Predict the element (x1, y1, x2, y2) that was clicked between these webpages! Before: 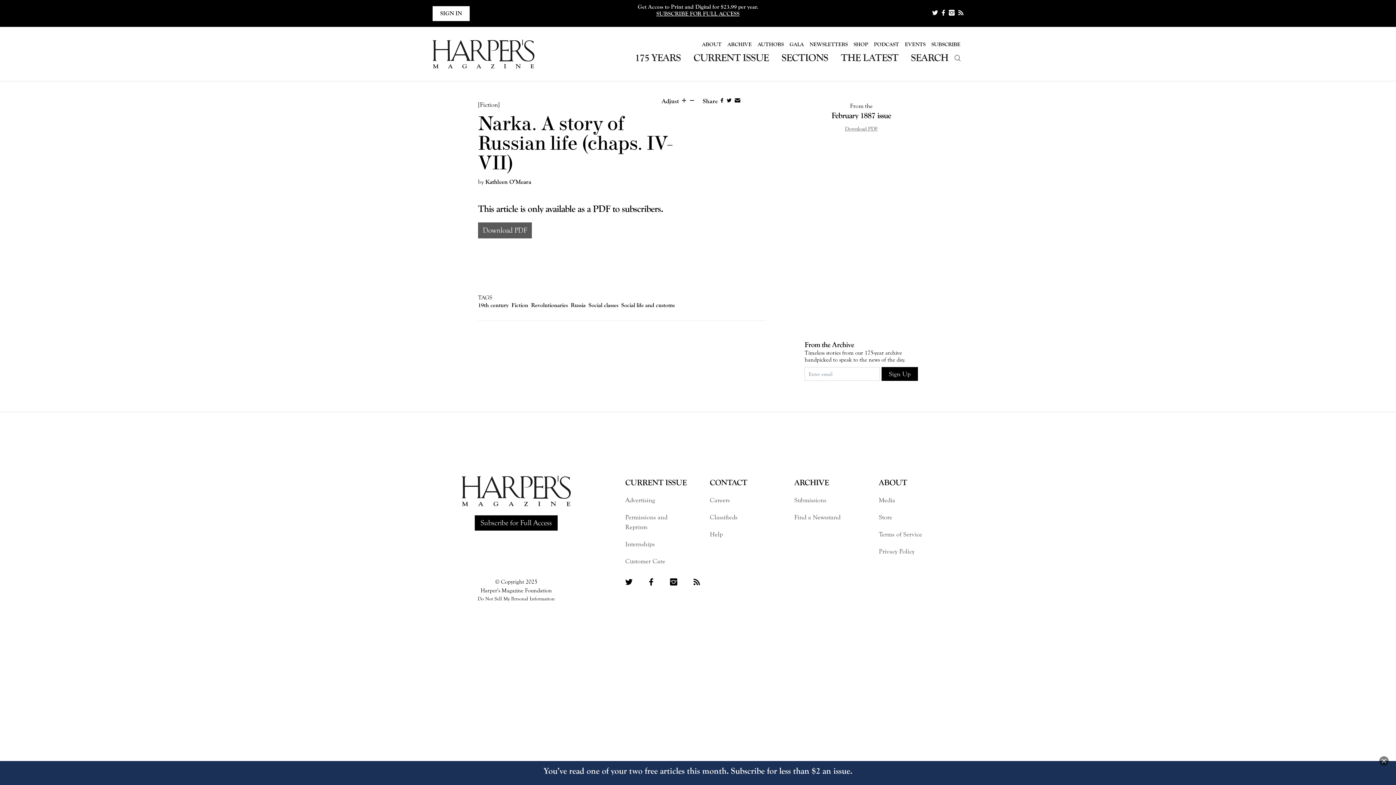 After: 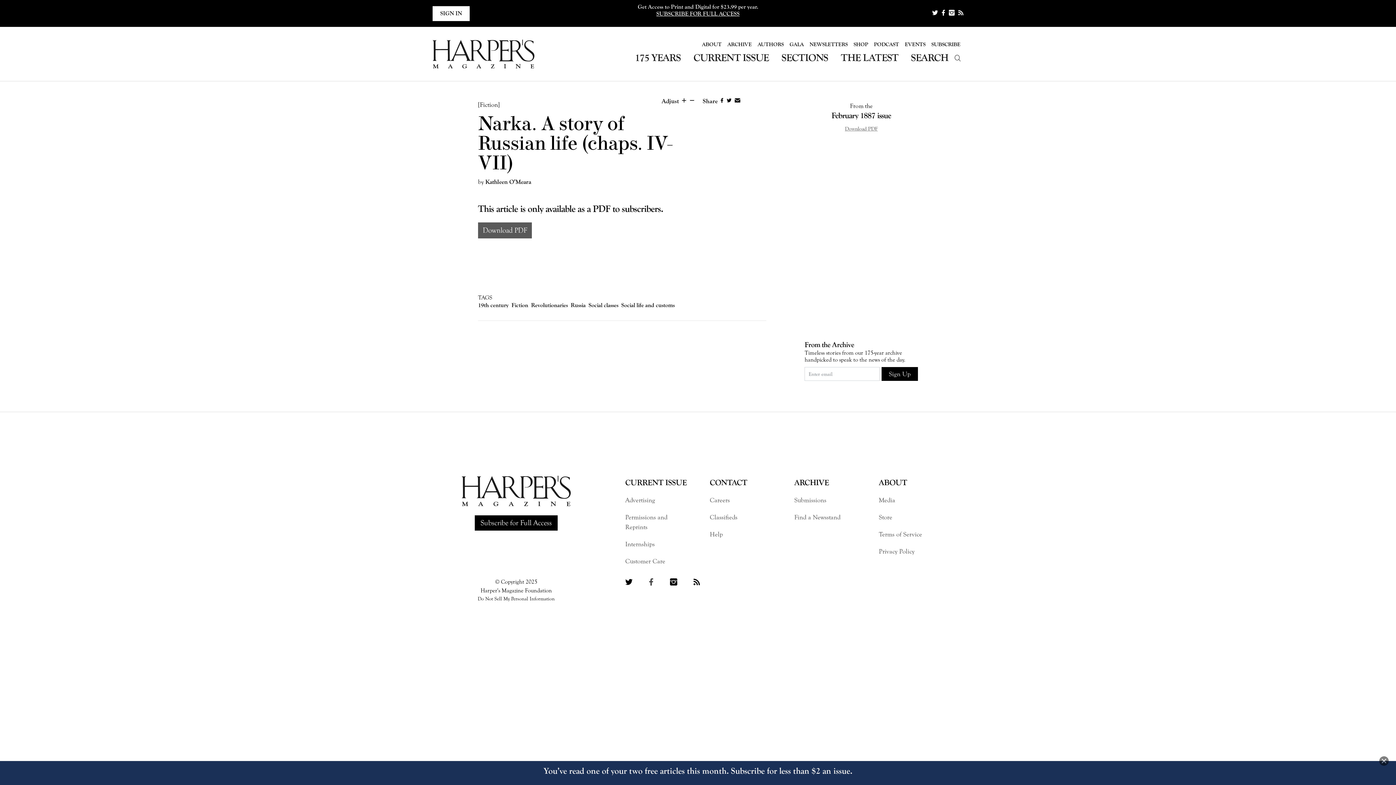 Action: bbox: (649, 578, 655, 587) label:  